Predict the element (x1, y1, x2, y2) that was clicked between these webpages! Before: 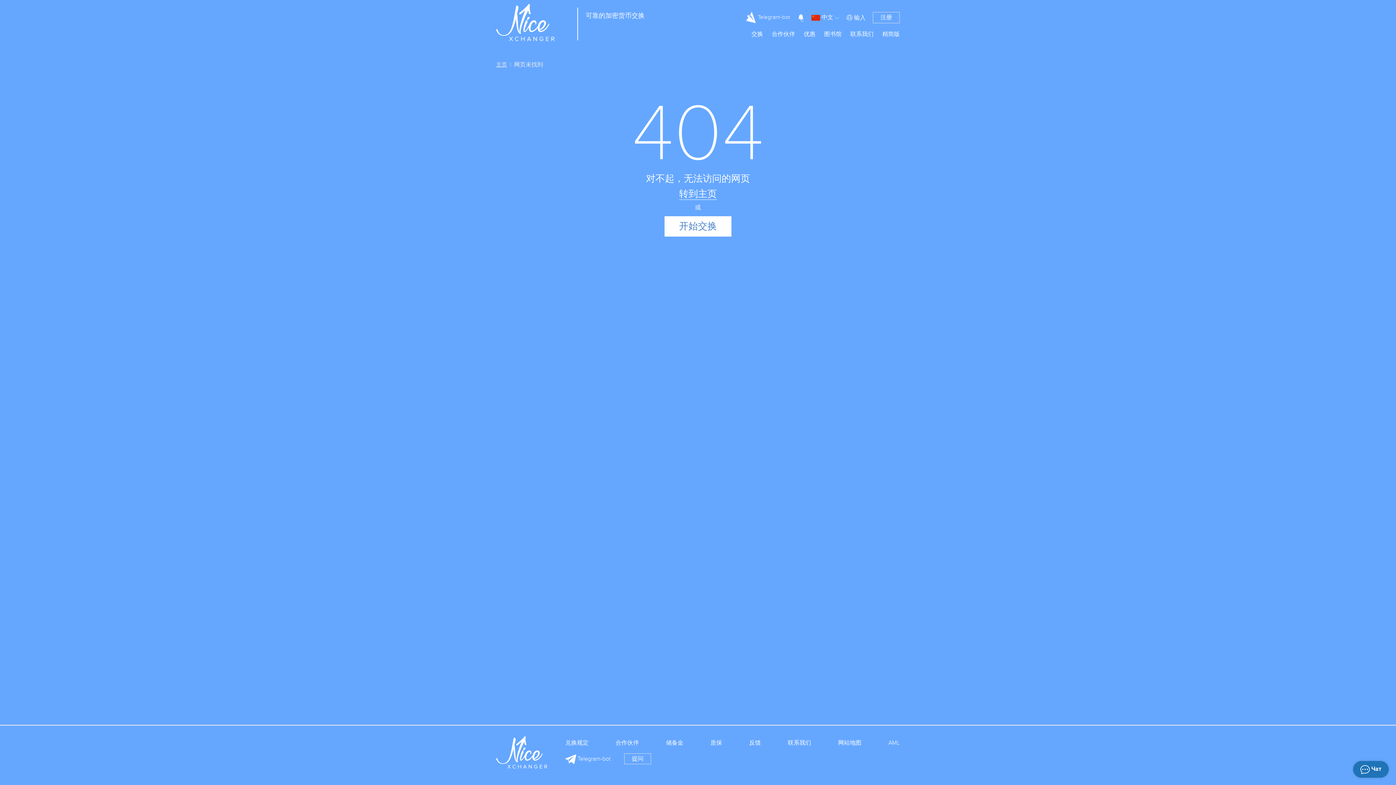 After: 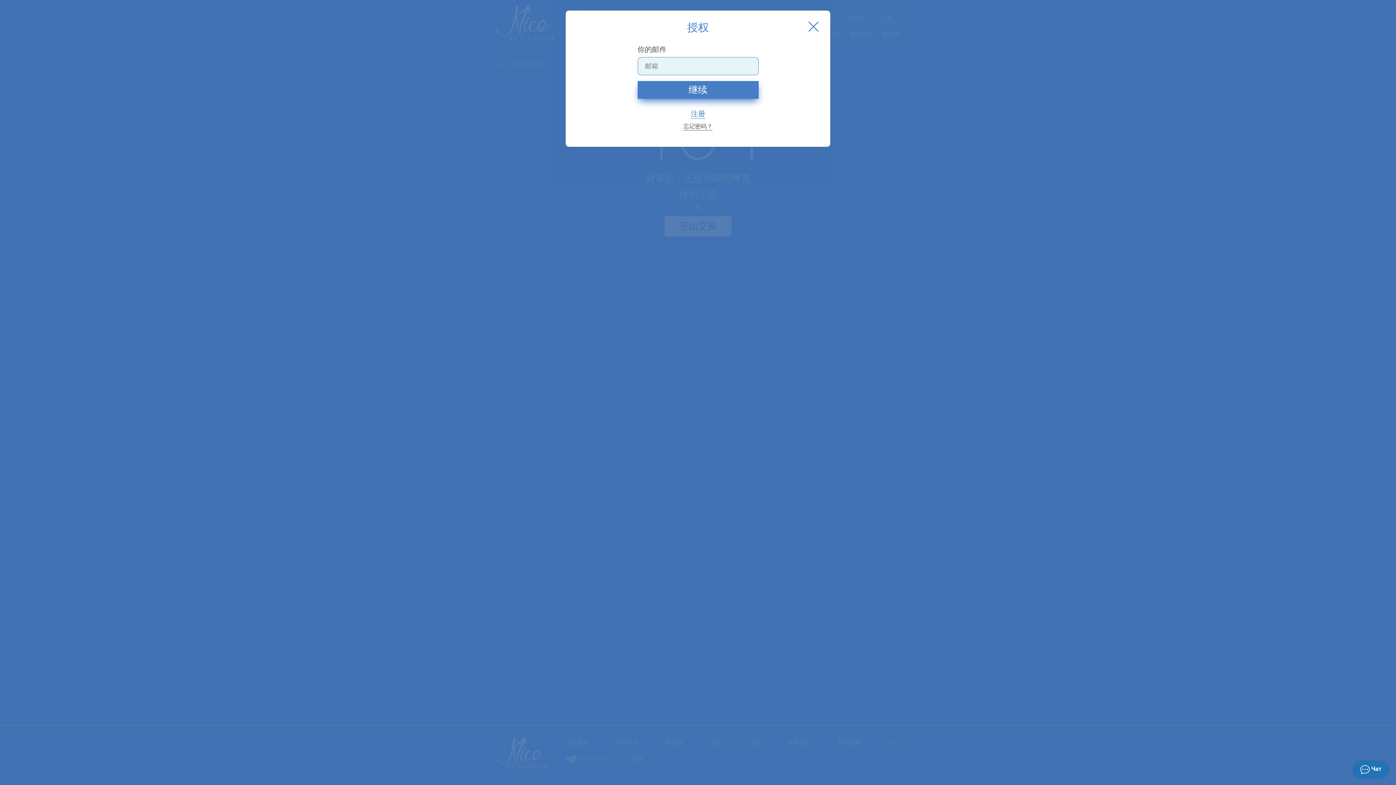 Action: label:  输入 bbox: (846, 14, 865, 20)